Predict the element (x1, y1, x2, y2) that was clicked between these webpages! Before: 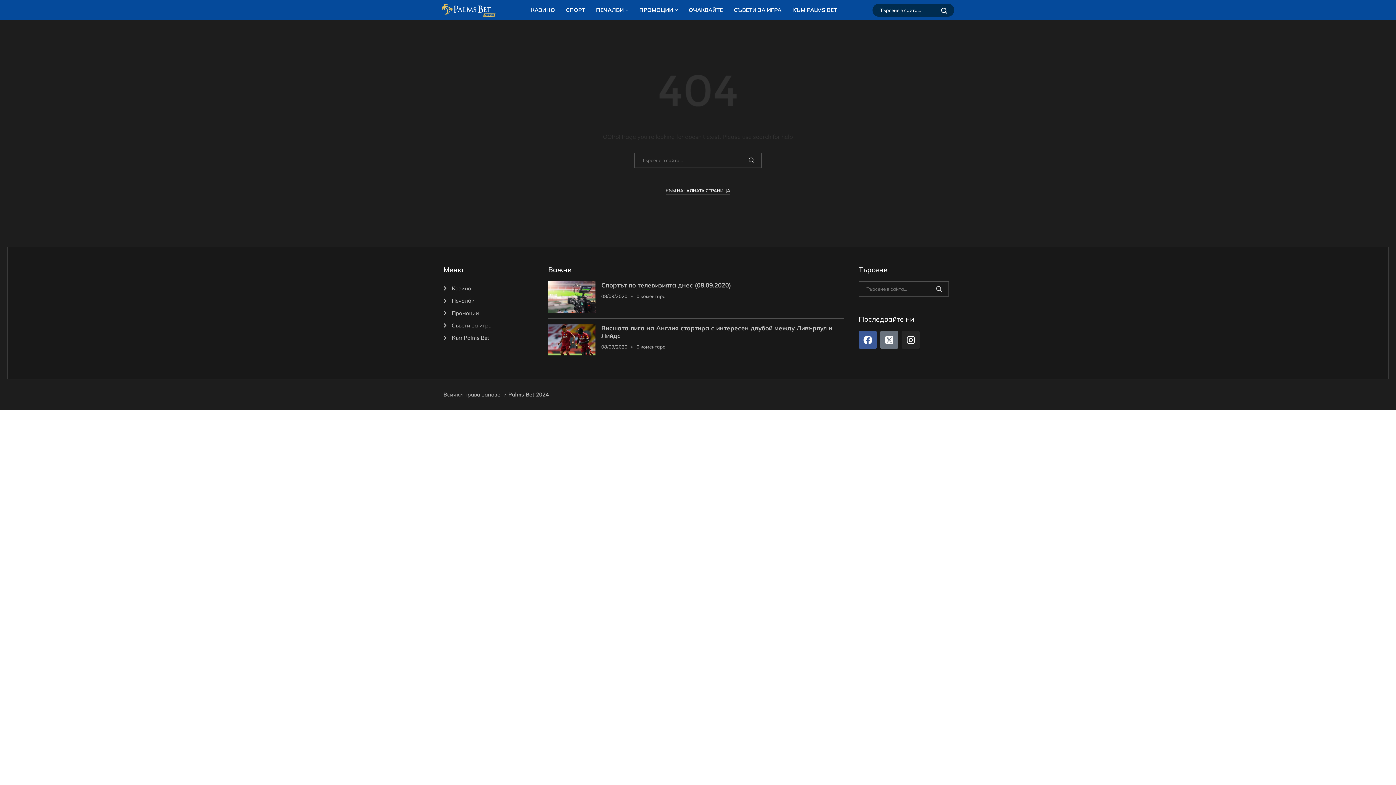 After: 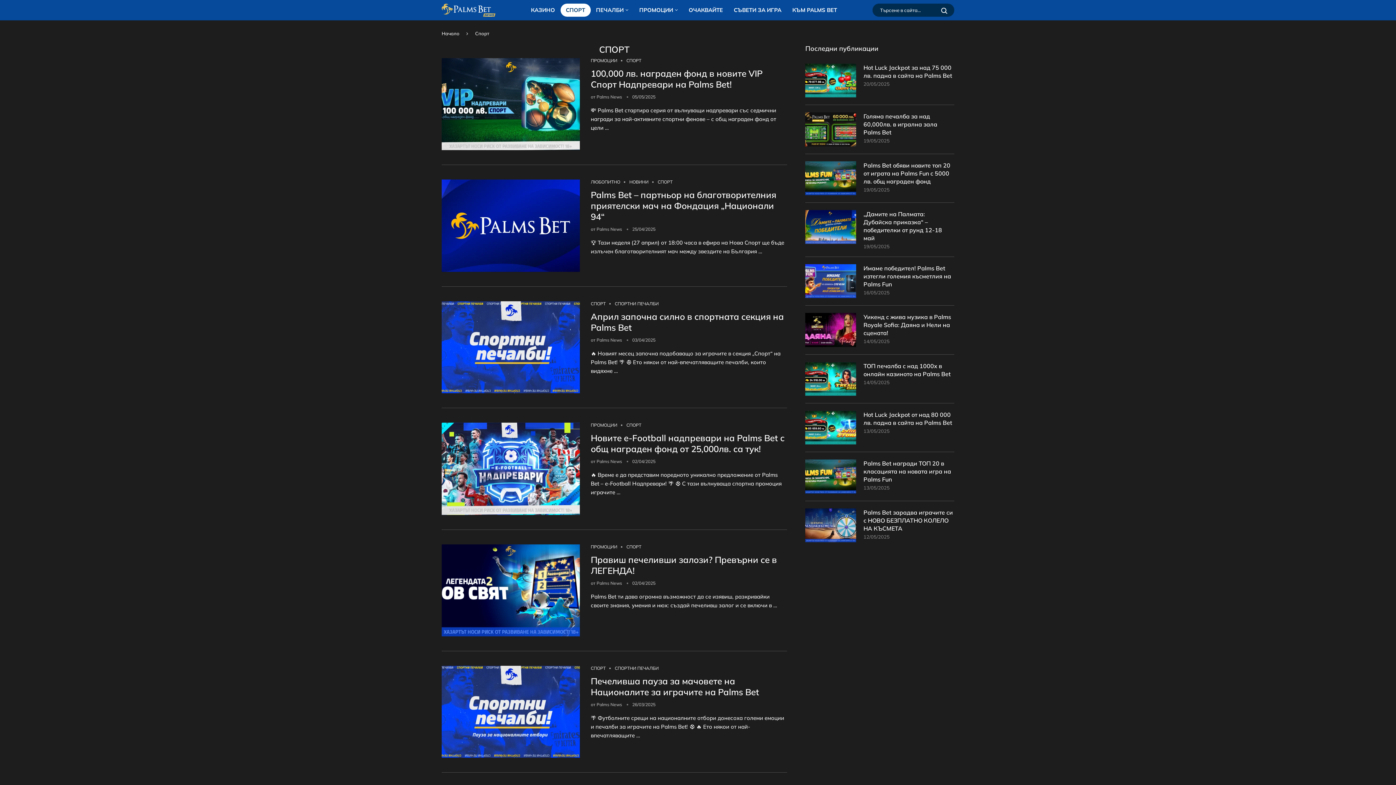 Action: bbox: (560, 3, 590, 16) label: СПОРТ